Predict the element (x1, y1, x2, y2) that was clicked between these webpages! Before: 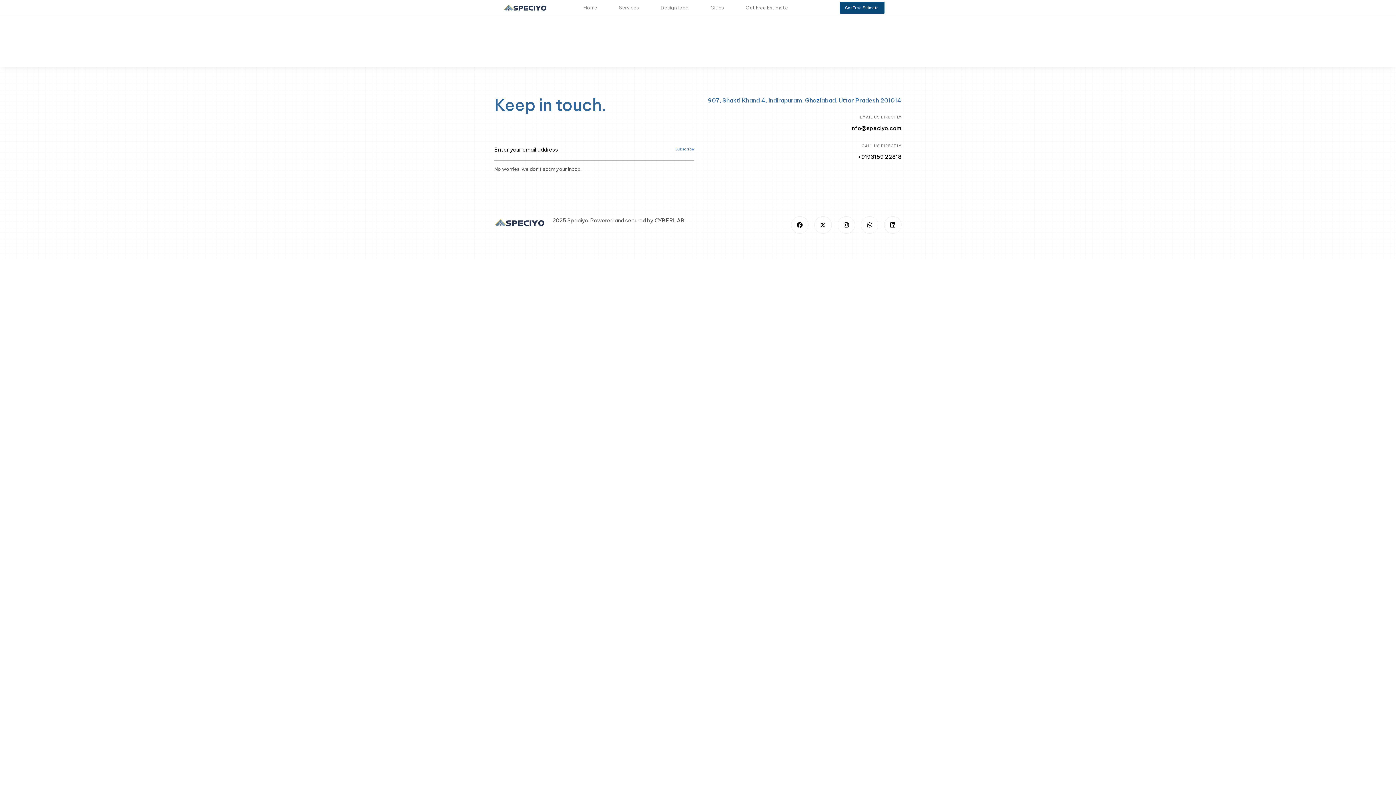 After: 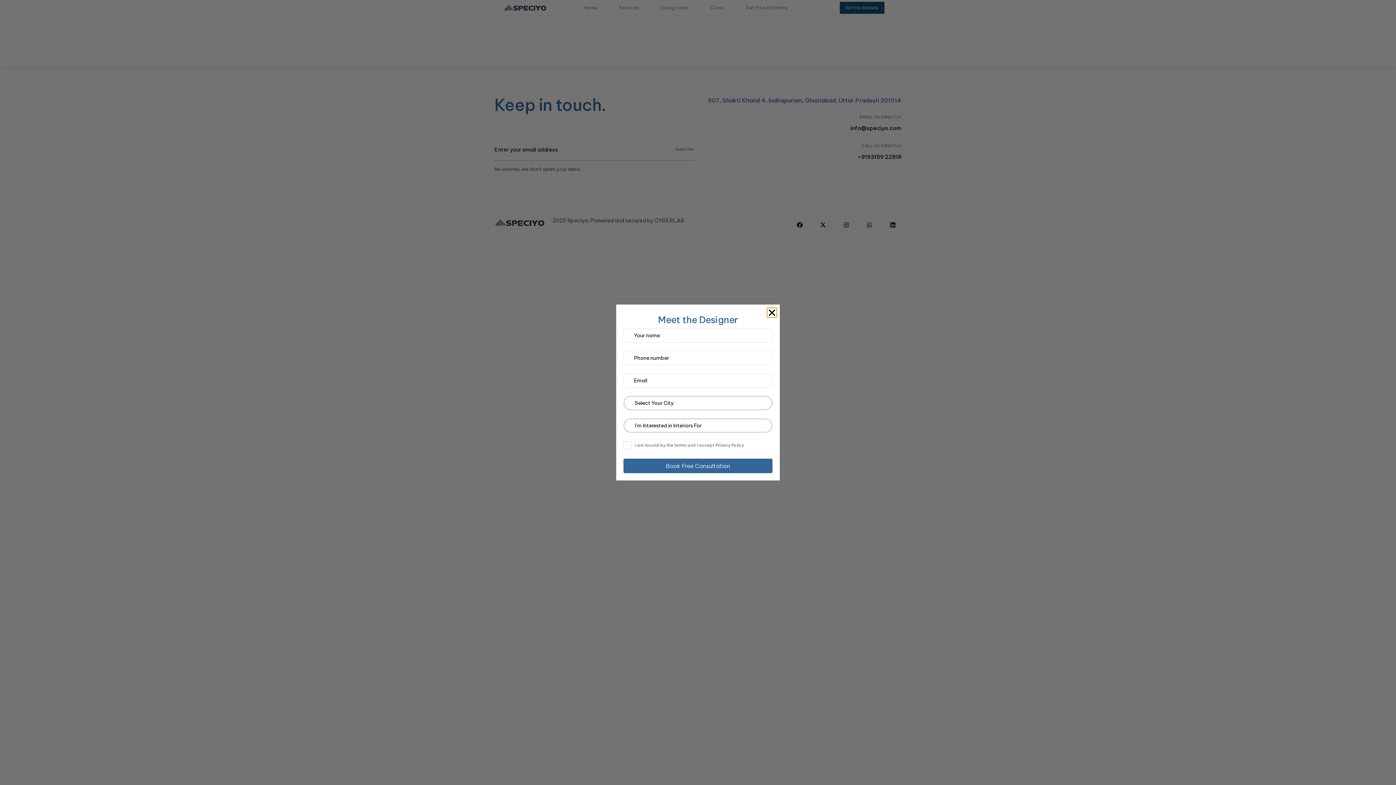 Action: label: Instagram bbox: (837, 216, 855, 233)